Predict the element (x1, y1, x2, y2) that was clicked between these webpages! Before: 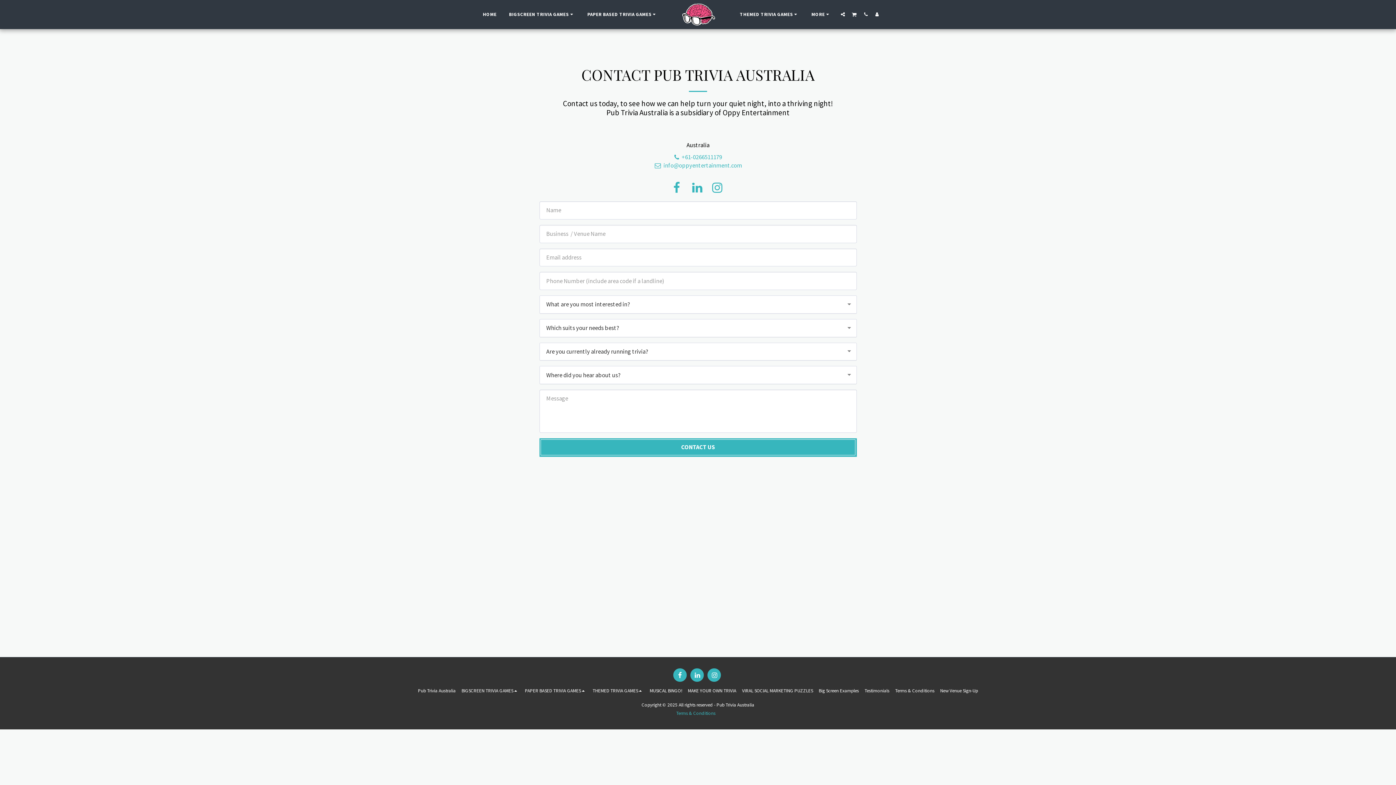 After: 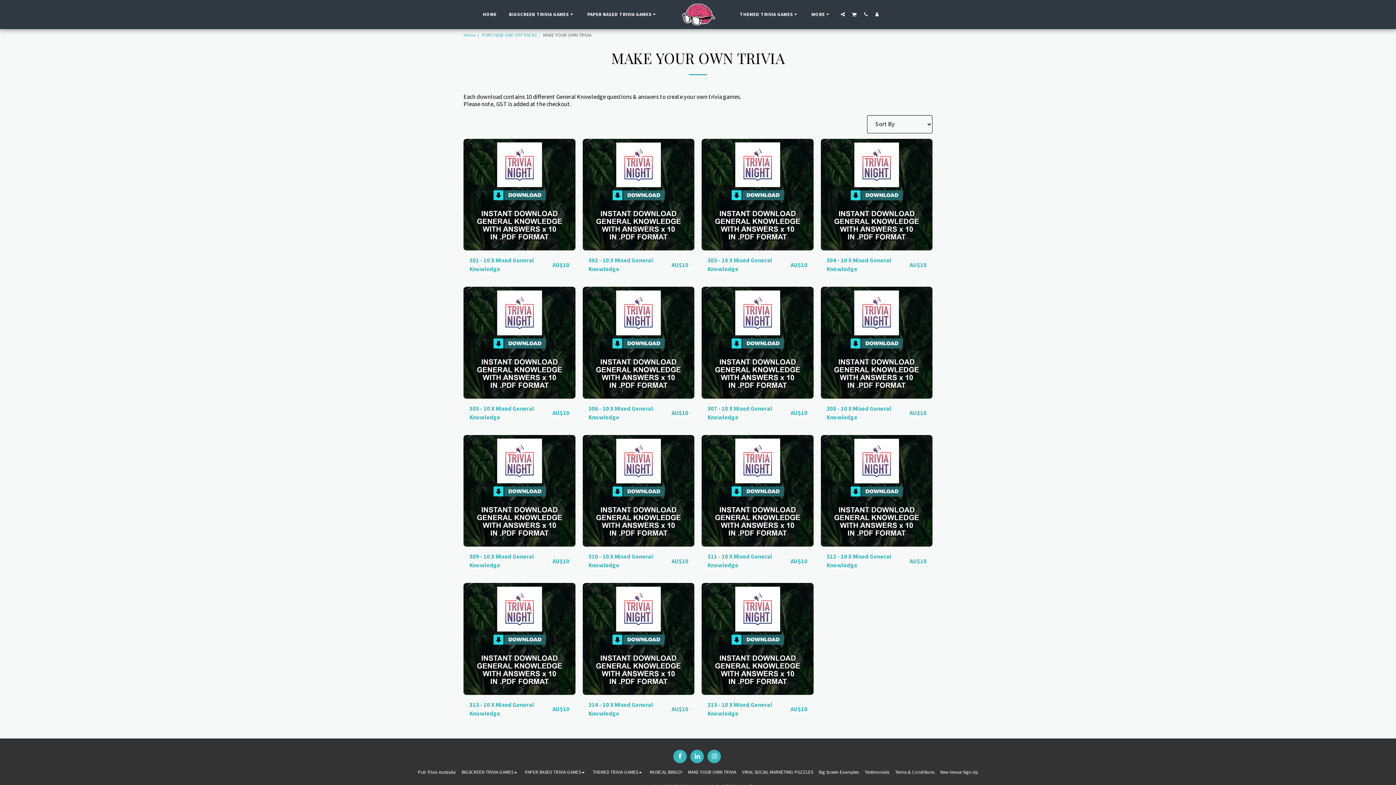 Action: label: MAKE YOUR OWN TRIVIA bbox: (688, 687, 736, 694)